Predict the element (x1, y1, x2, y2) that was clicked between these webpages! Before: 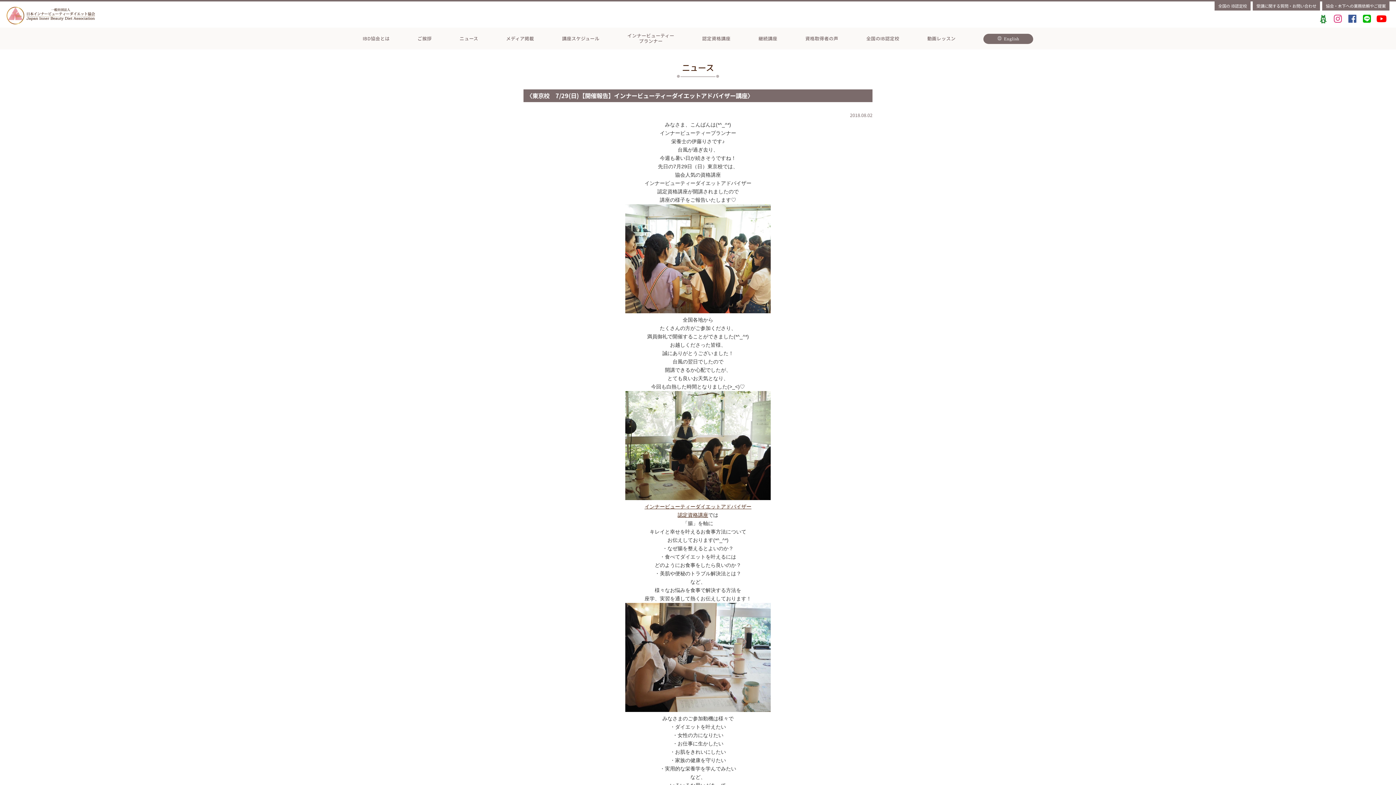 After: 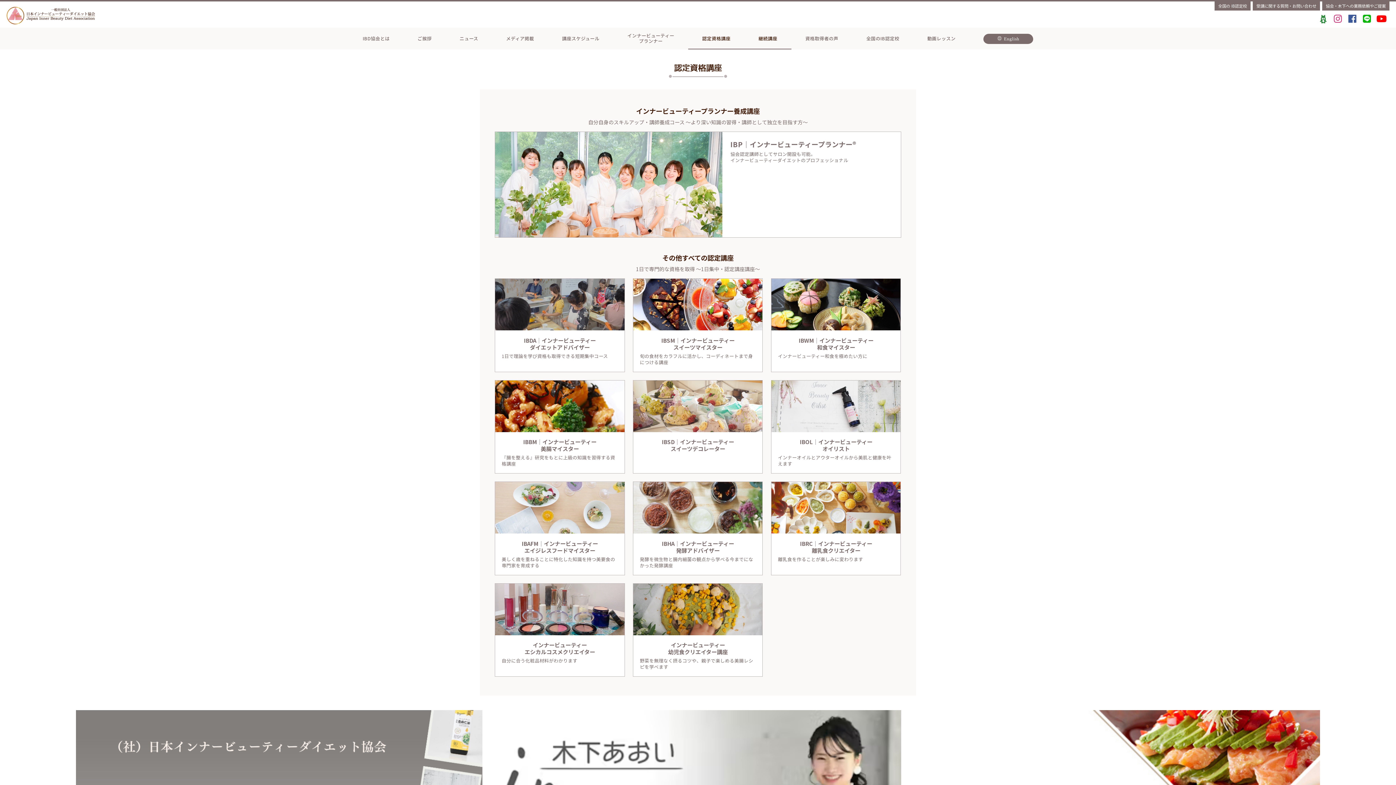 Action: bbox: (688, 27, 744, 48)